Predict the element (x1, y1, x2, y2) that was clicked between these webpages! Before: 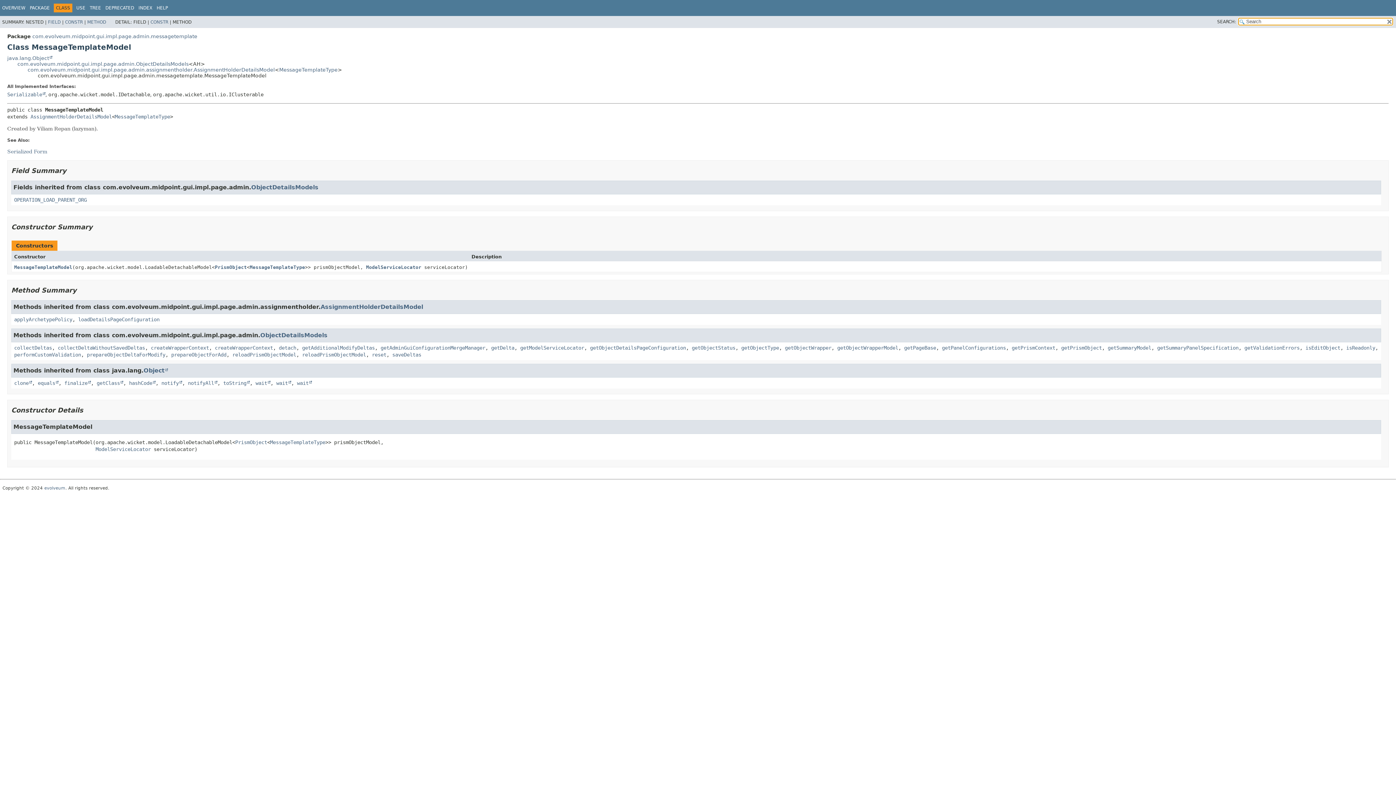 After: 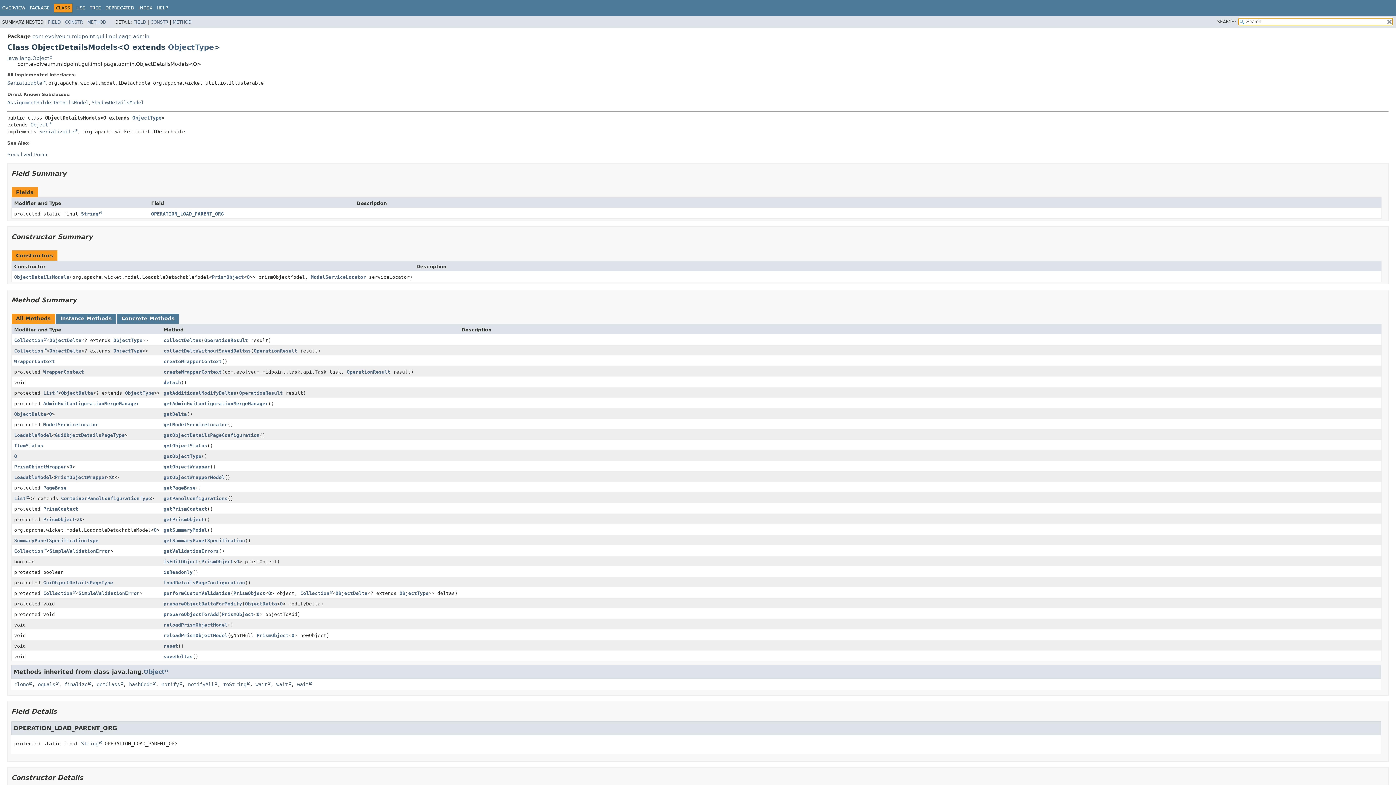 Action: bbox: (17, 60, 188, 66) label: com.evolveum.midpoint.gui.impl.page.admin.ObjectDetailsModels